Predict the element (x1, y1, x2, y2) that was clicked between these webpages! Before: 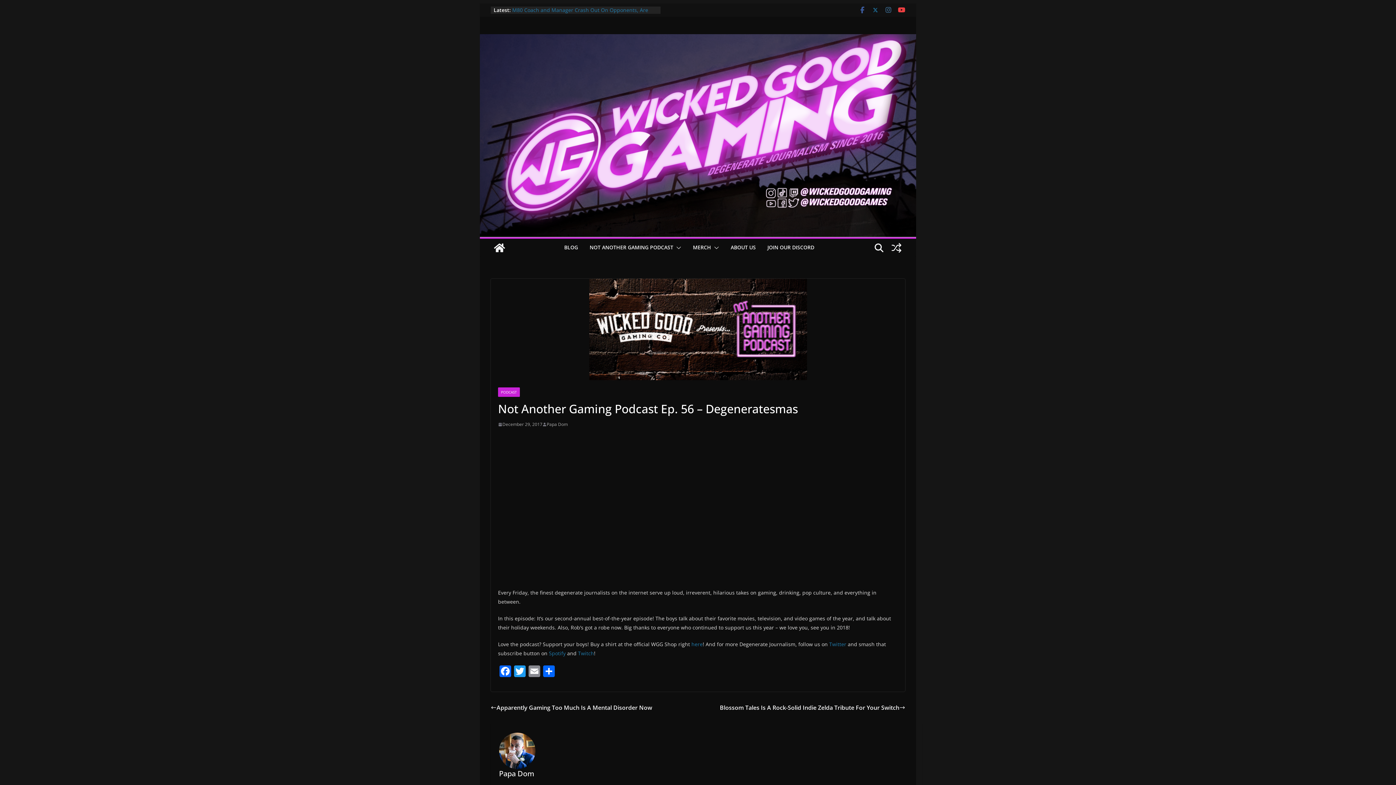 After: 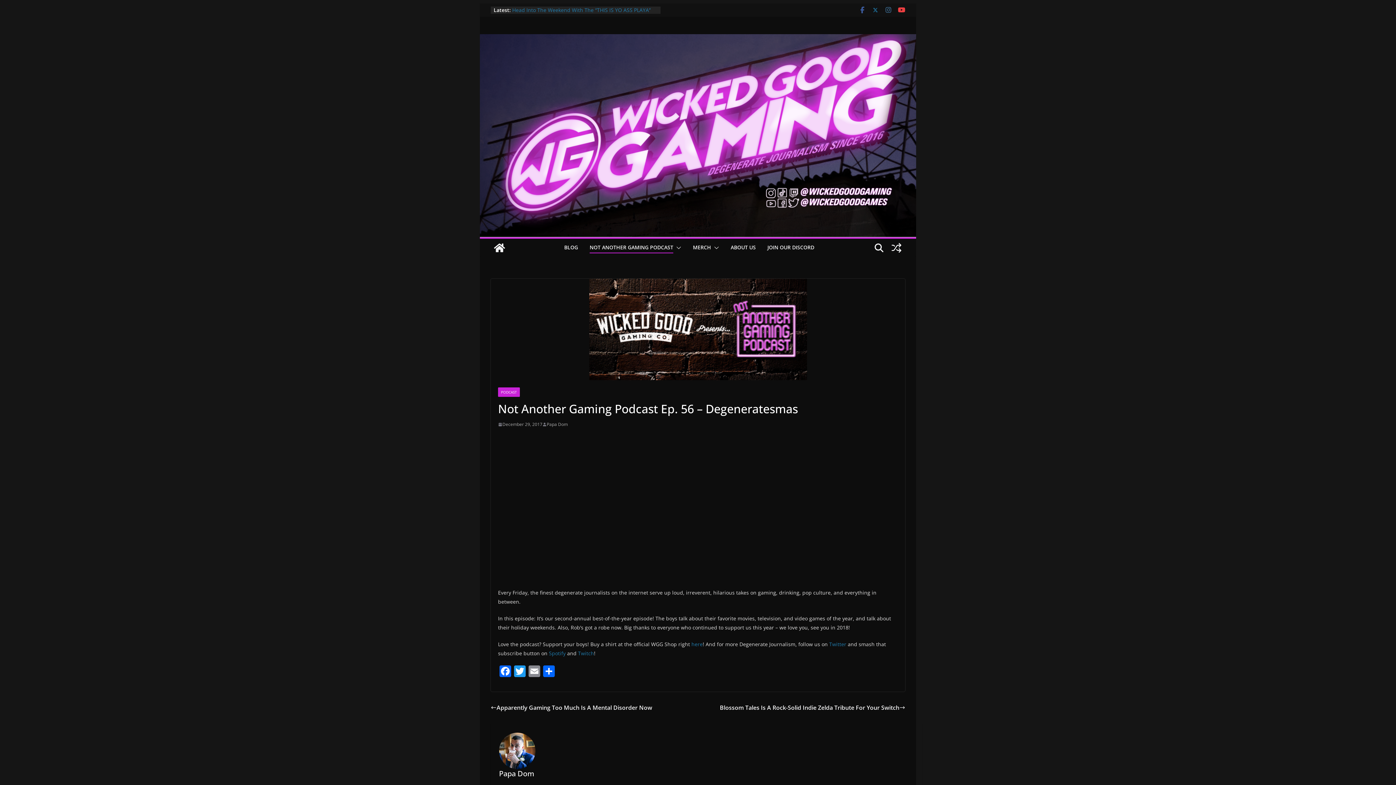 Action: bbox: (673, 242, 681, 253)